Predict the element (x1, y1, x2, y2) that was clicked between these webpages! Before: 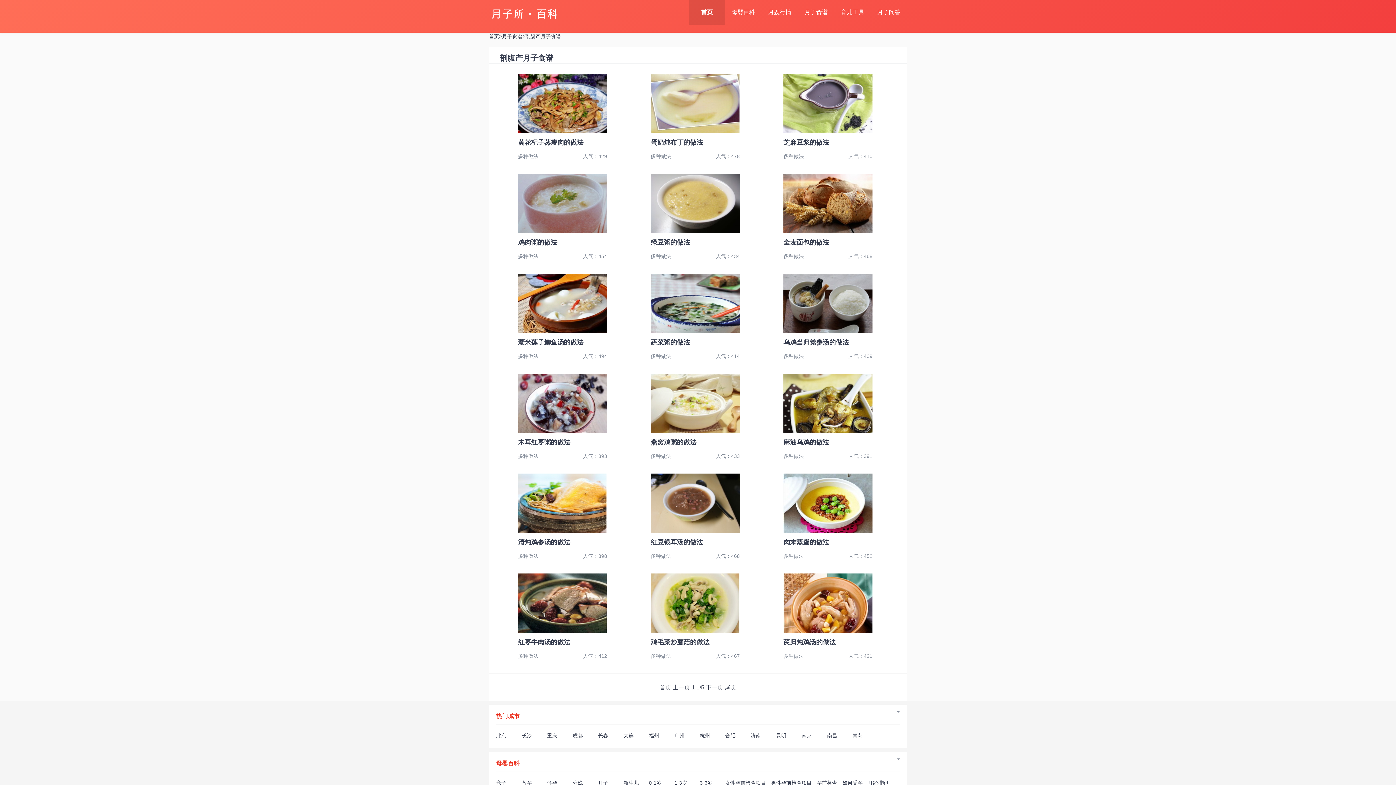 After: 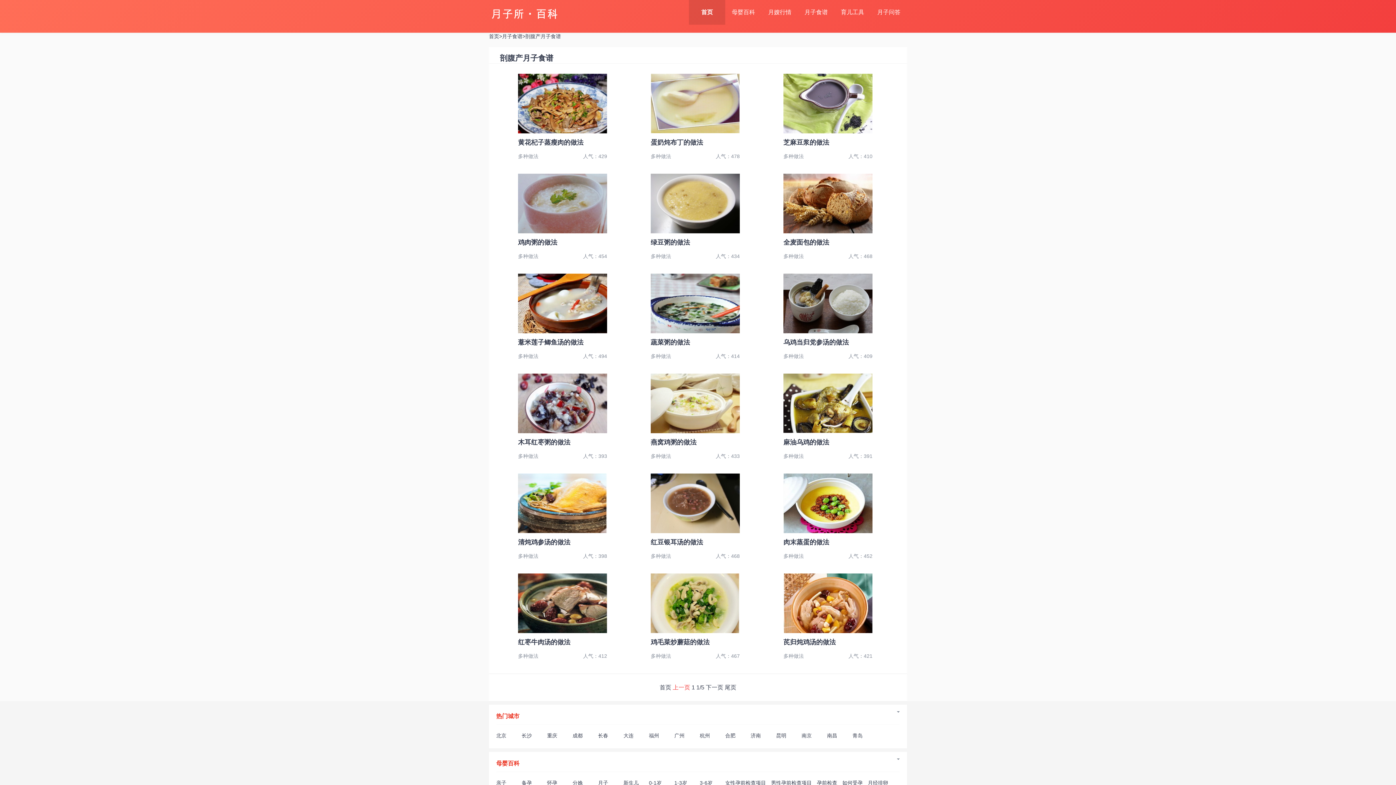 Action: bbox: (672, 684, 690, 690) label: 上一页